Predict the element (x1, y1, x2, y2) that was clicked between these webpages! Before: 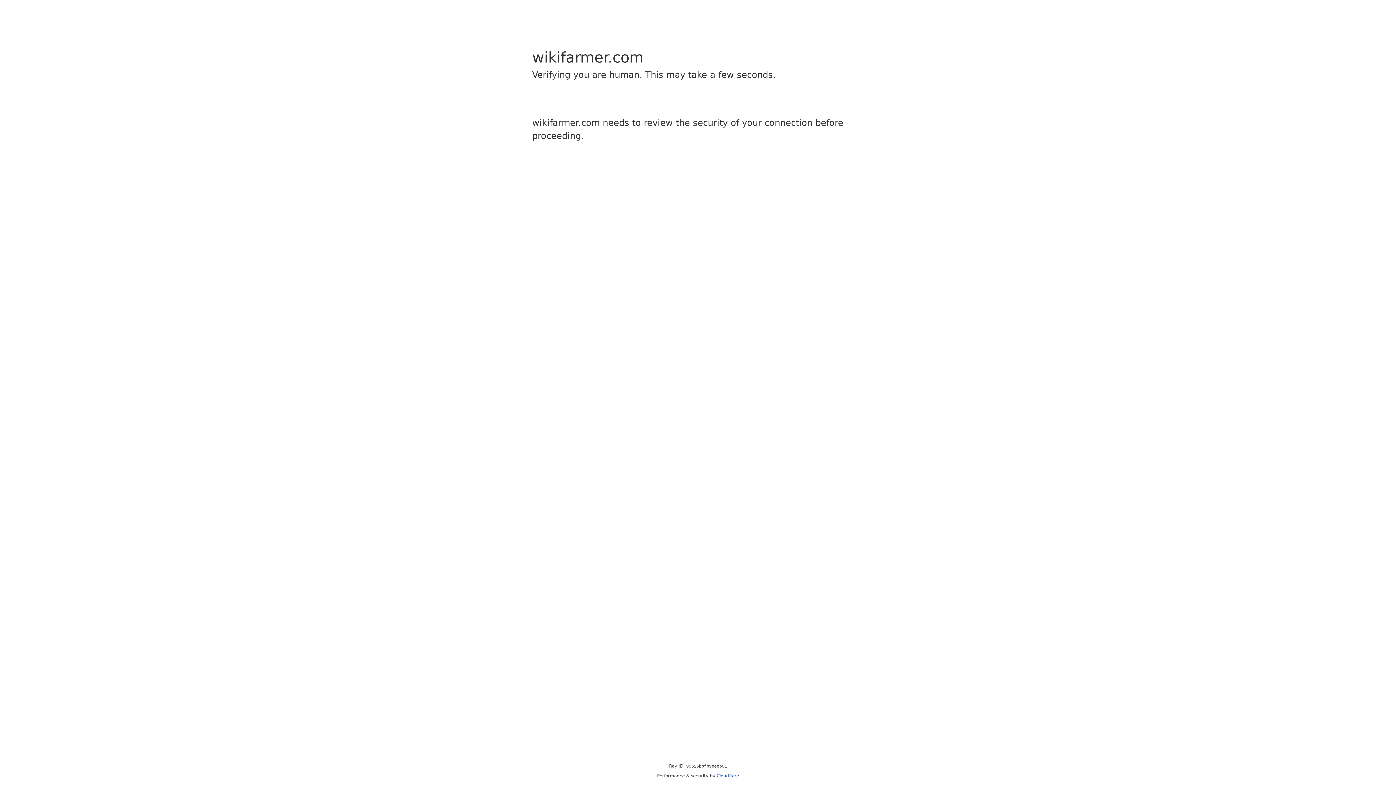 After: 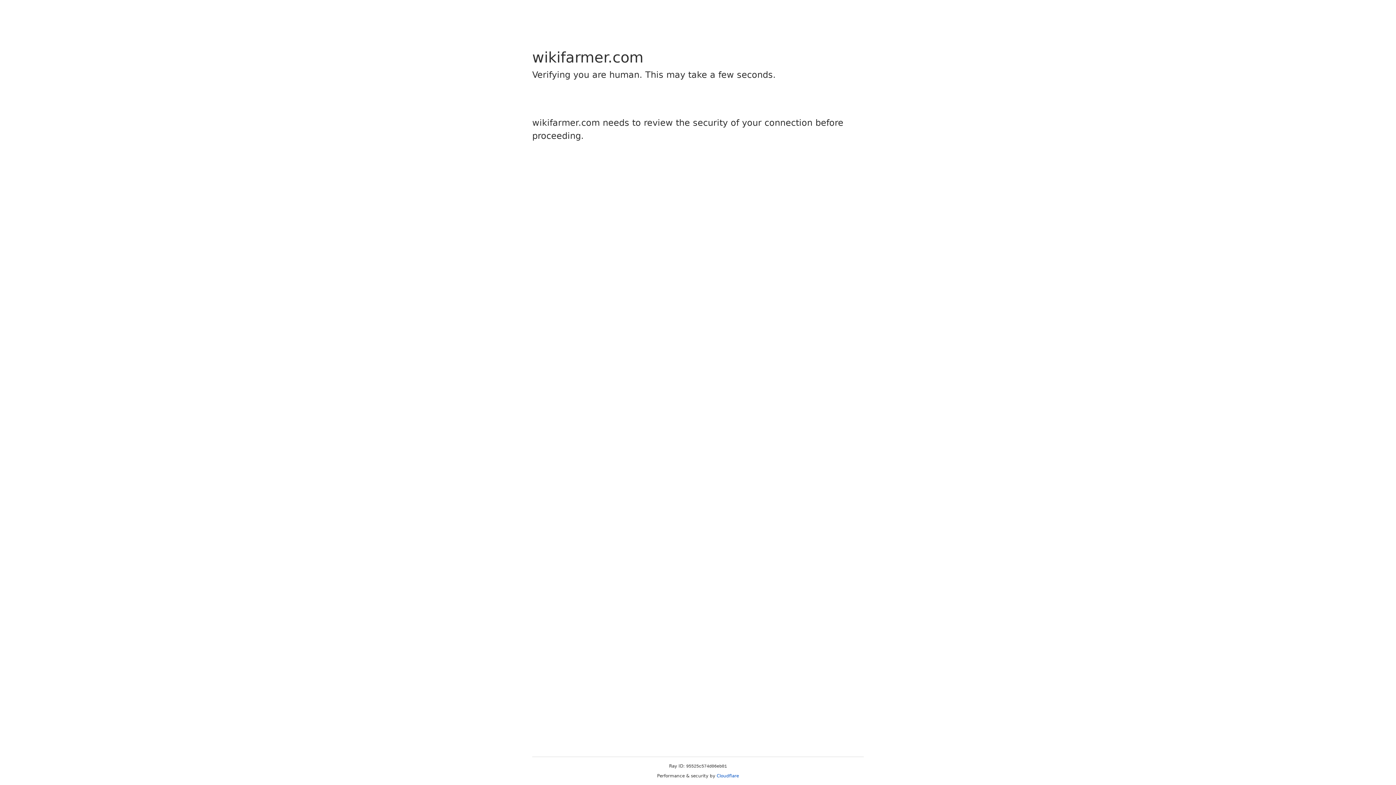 Action: bbox: (716, 773, 739, 778) label: Cloudflare